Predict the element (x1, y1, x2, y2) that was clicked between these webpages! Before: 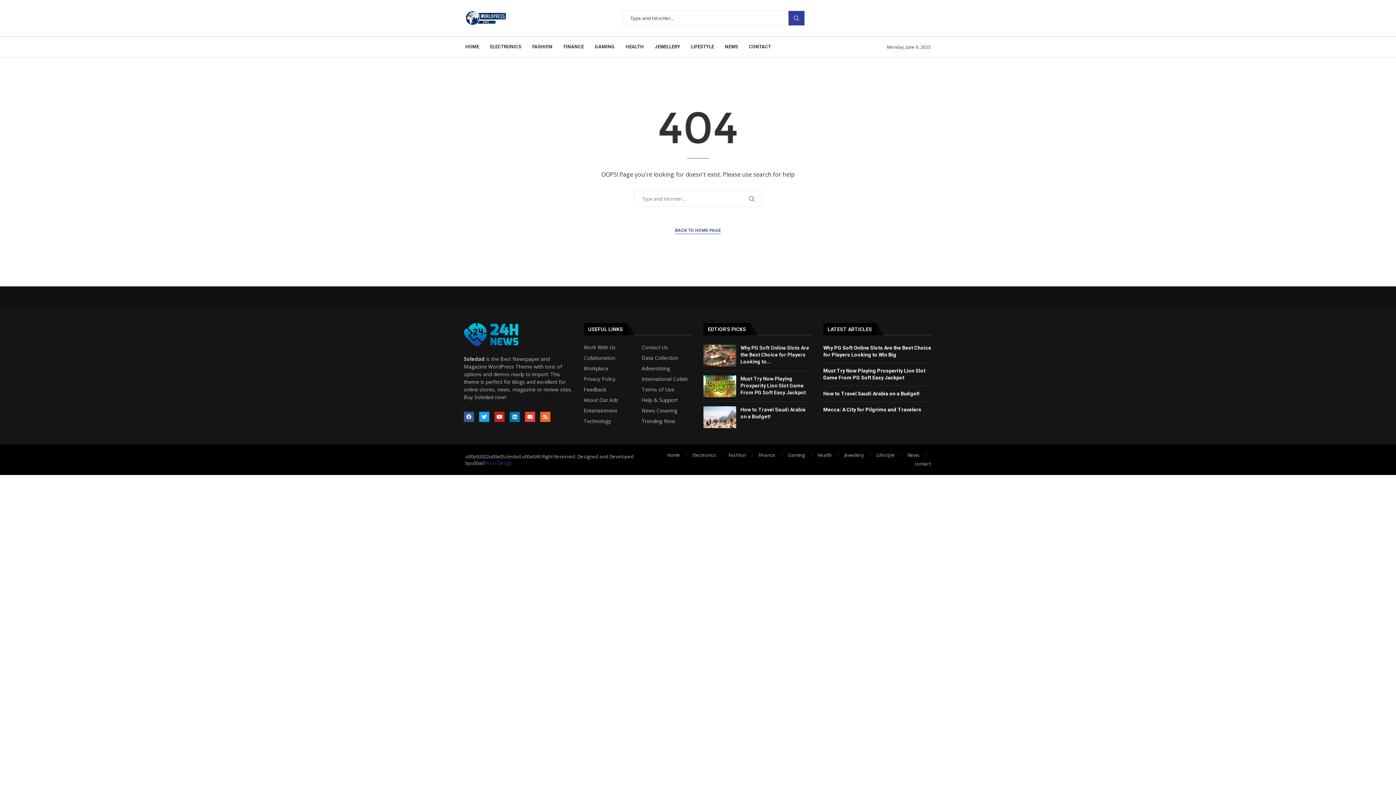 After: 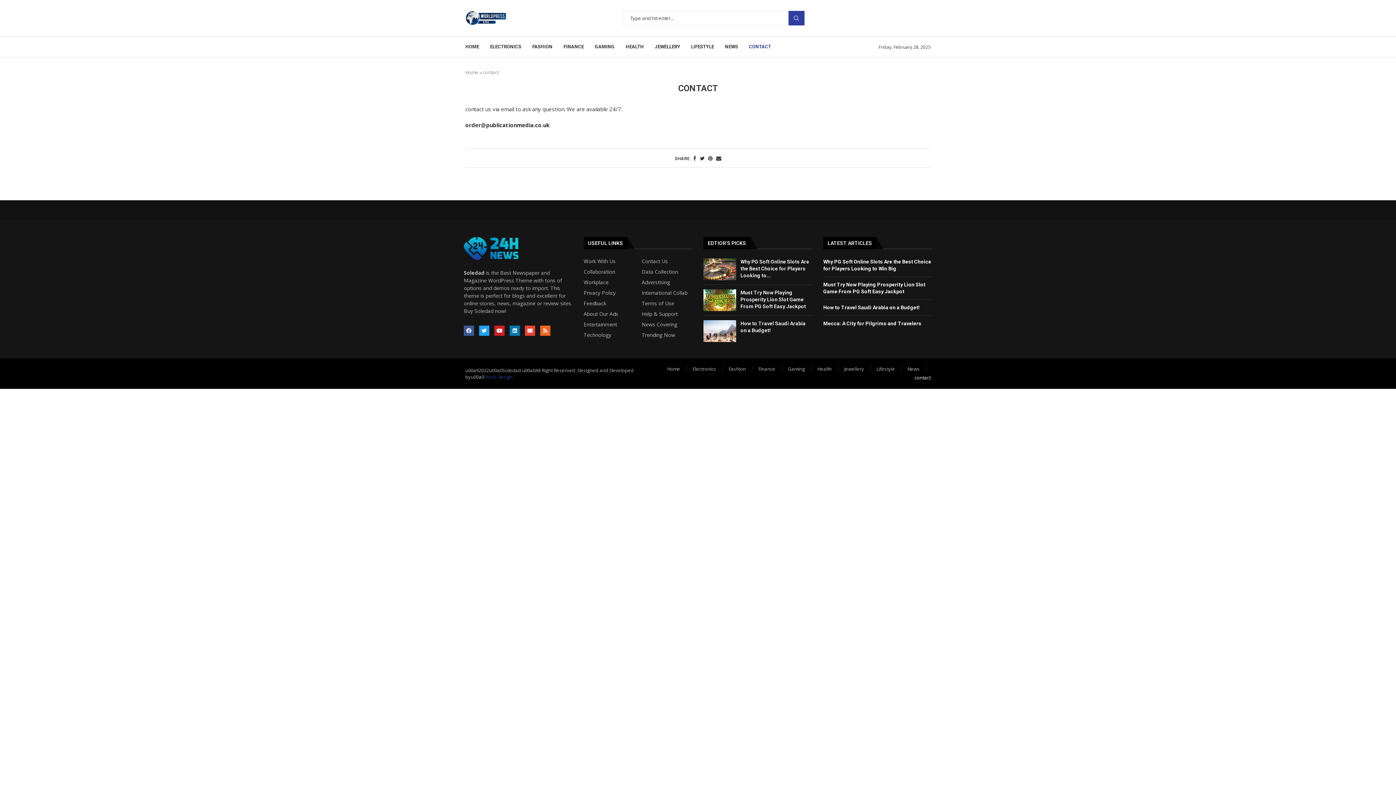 Action: bbox: (914, 460, 930, 467) label: contact